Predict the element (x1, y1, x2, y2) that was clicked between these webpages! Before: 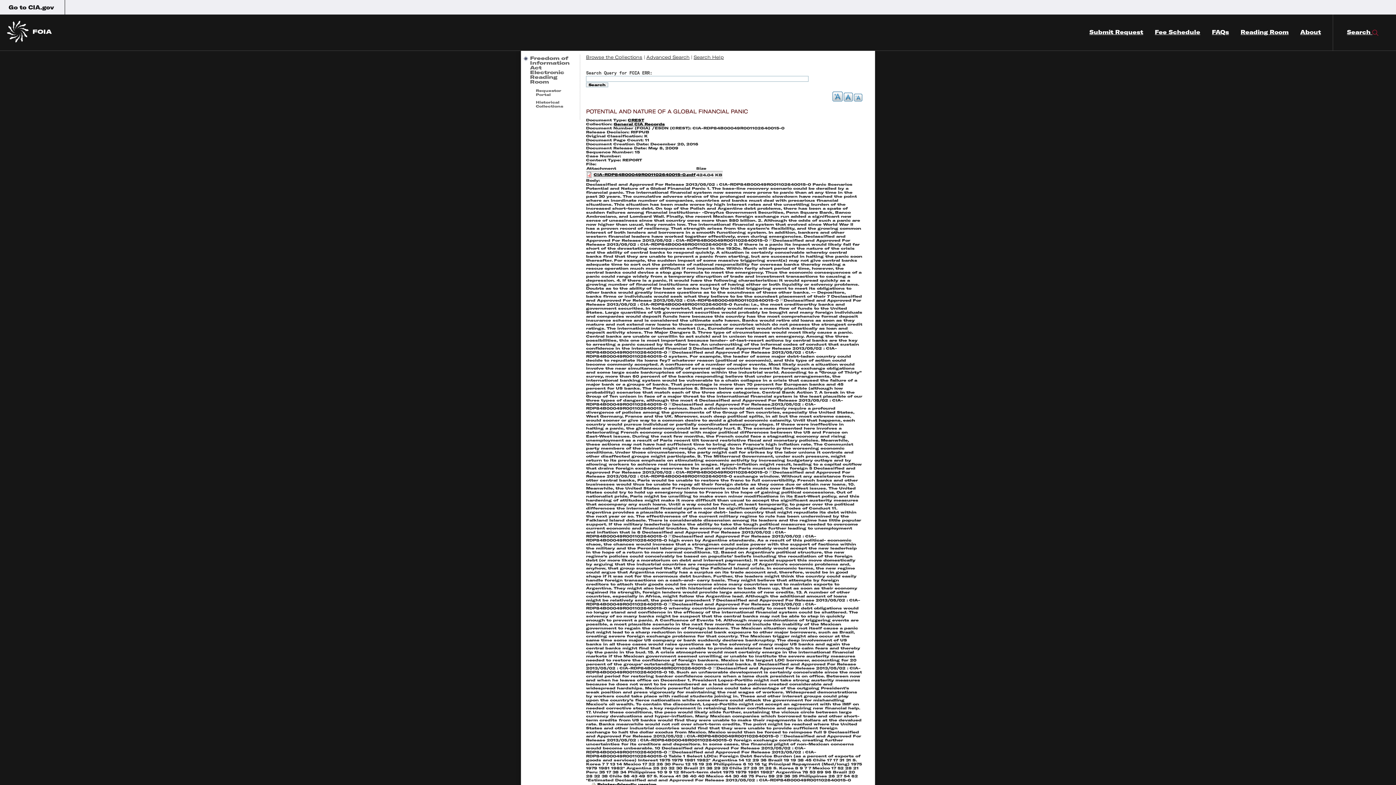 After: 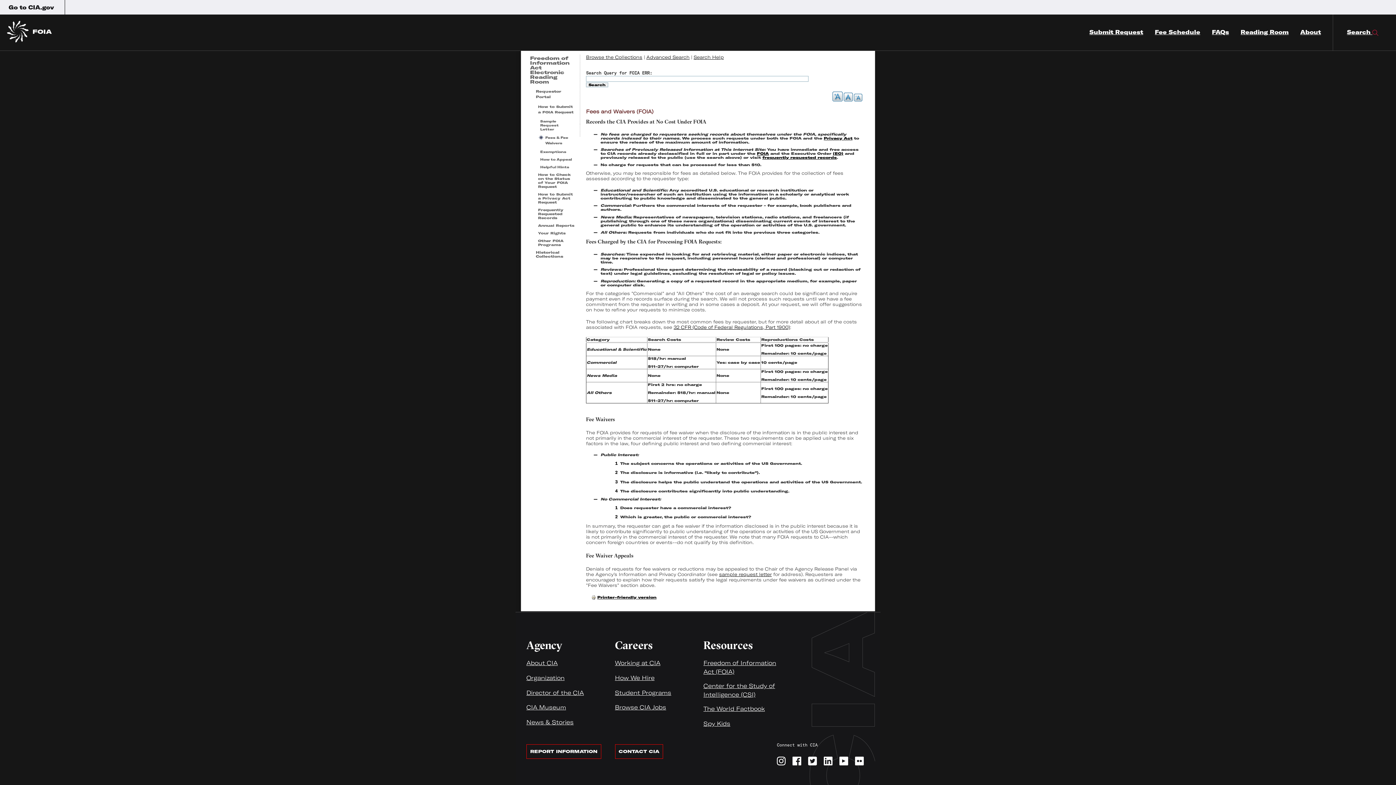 Action: label: Fee Schedule bbox: (1155, 14, 1200, 50)